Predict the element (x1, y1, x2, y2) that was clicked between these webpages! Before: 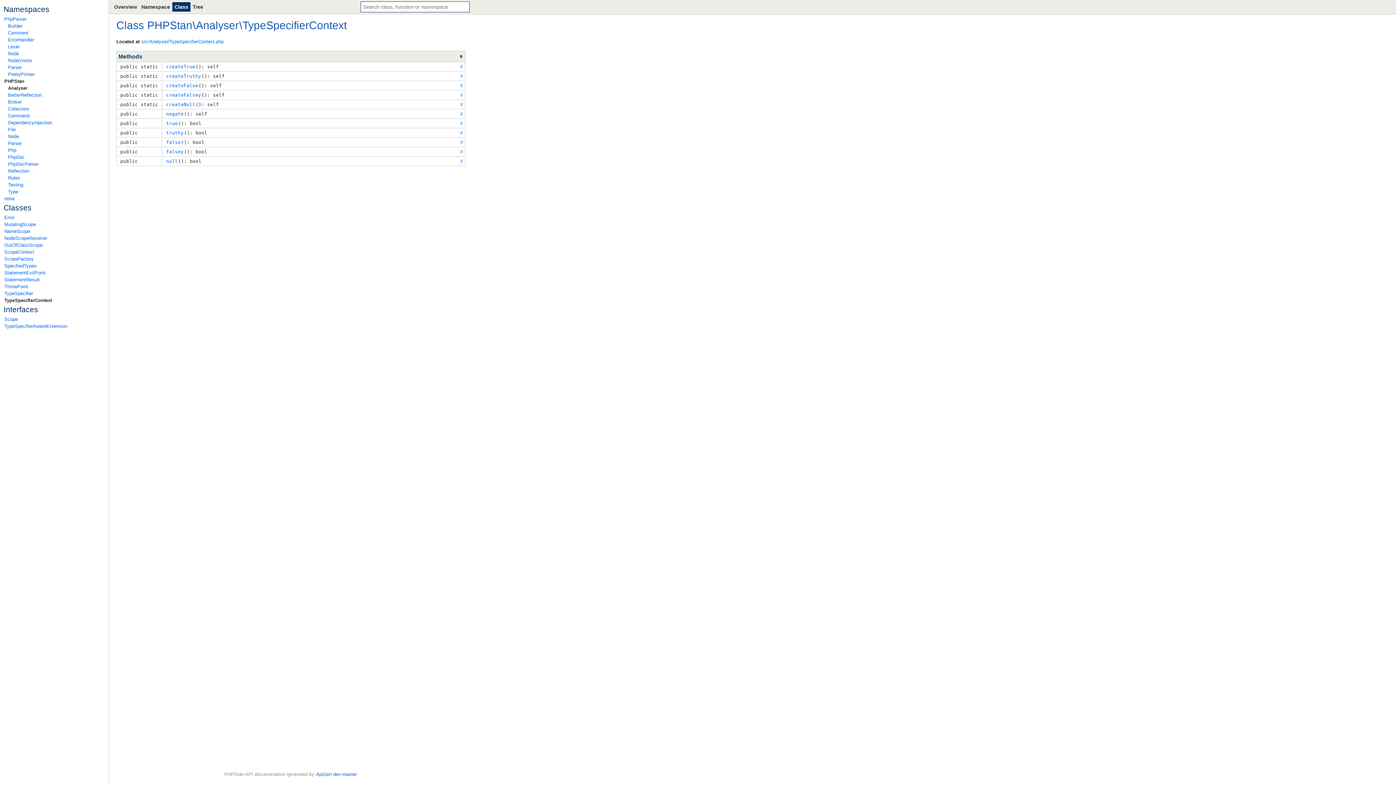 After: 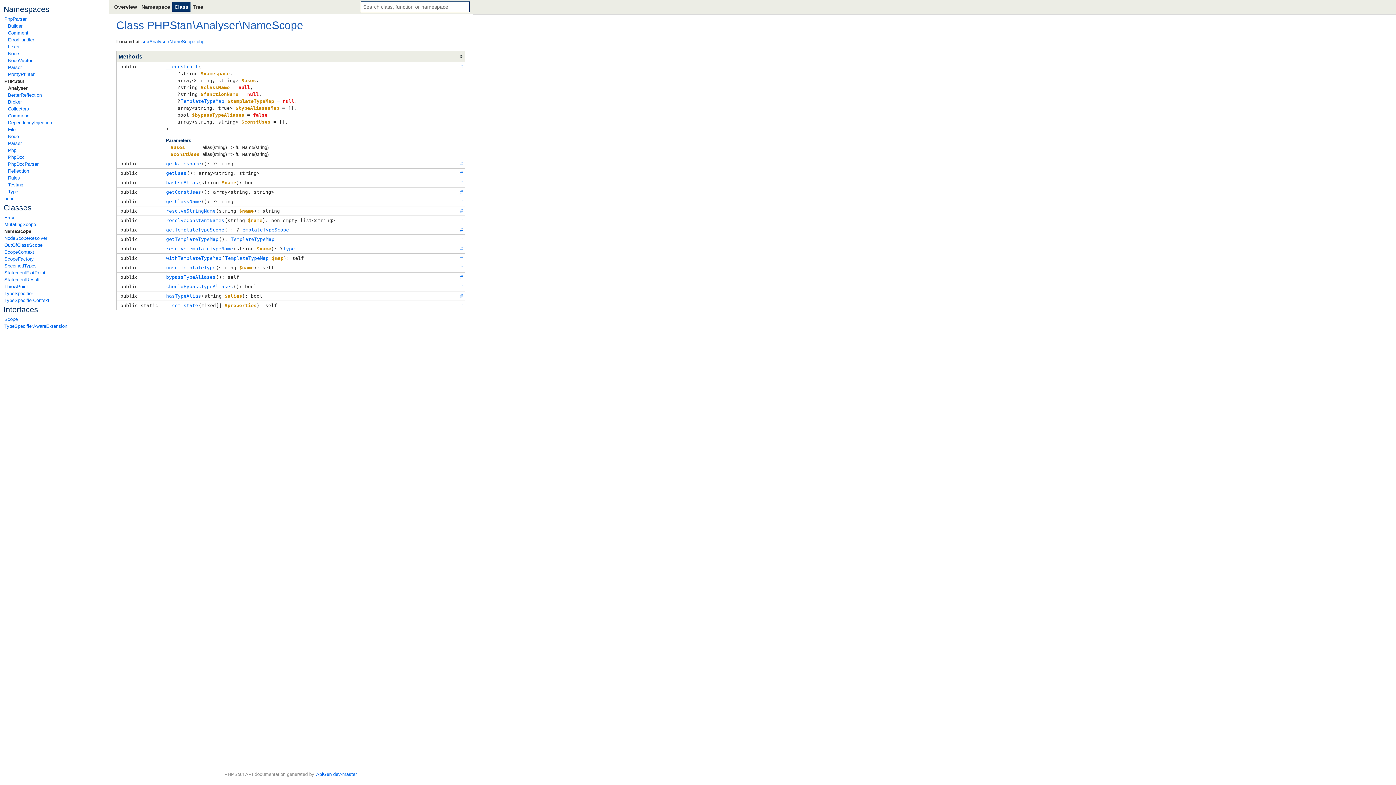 Action: bbox: (3, 228, 105, 234) label: NameScope